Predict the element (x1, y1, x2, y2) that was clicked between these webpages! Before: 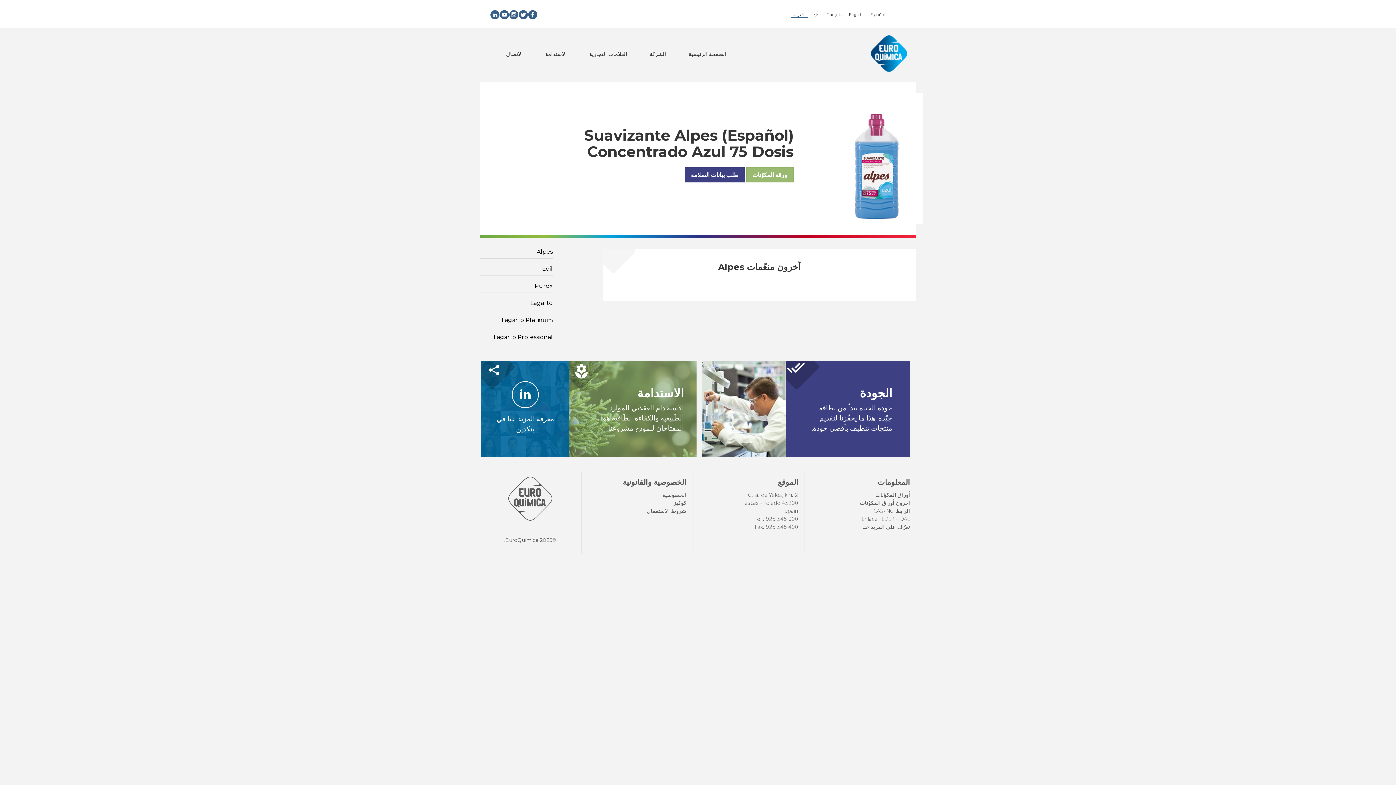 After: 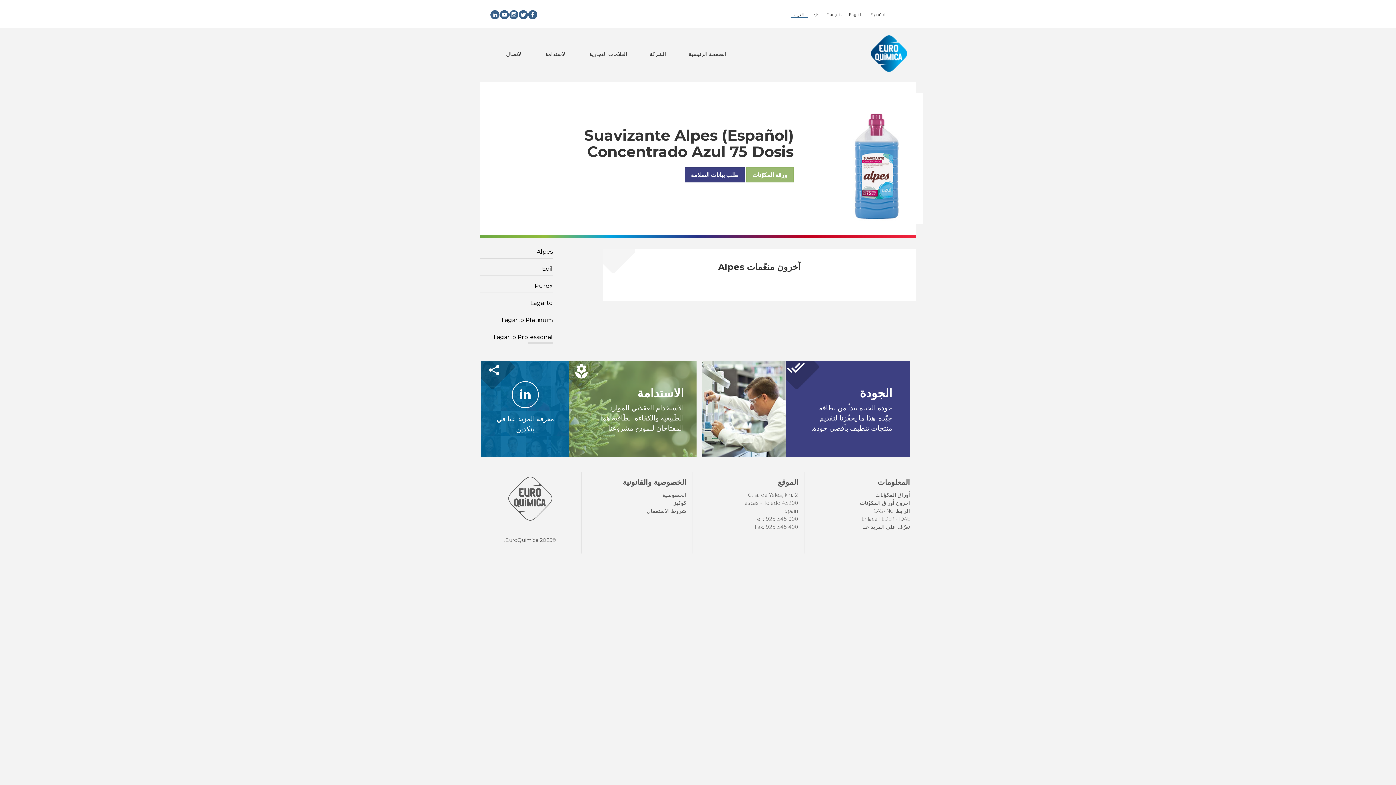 Action: label: Lagarto Professional bbox: (480, 327, 552, 344)